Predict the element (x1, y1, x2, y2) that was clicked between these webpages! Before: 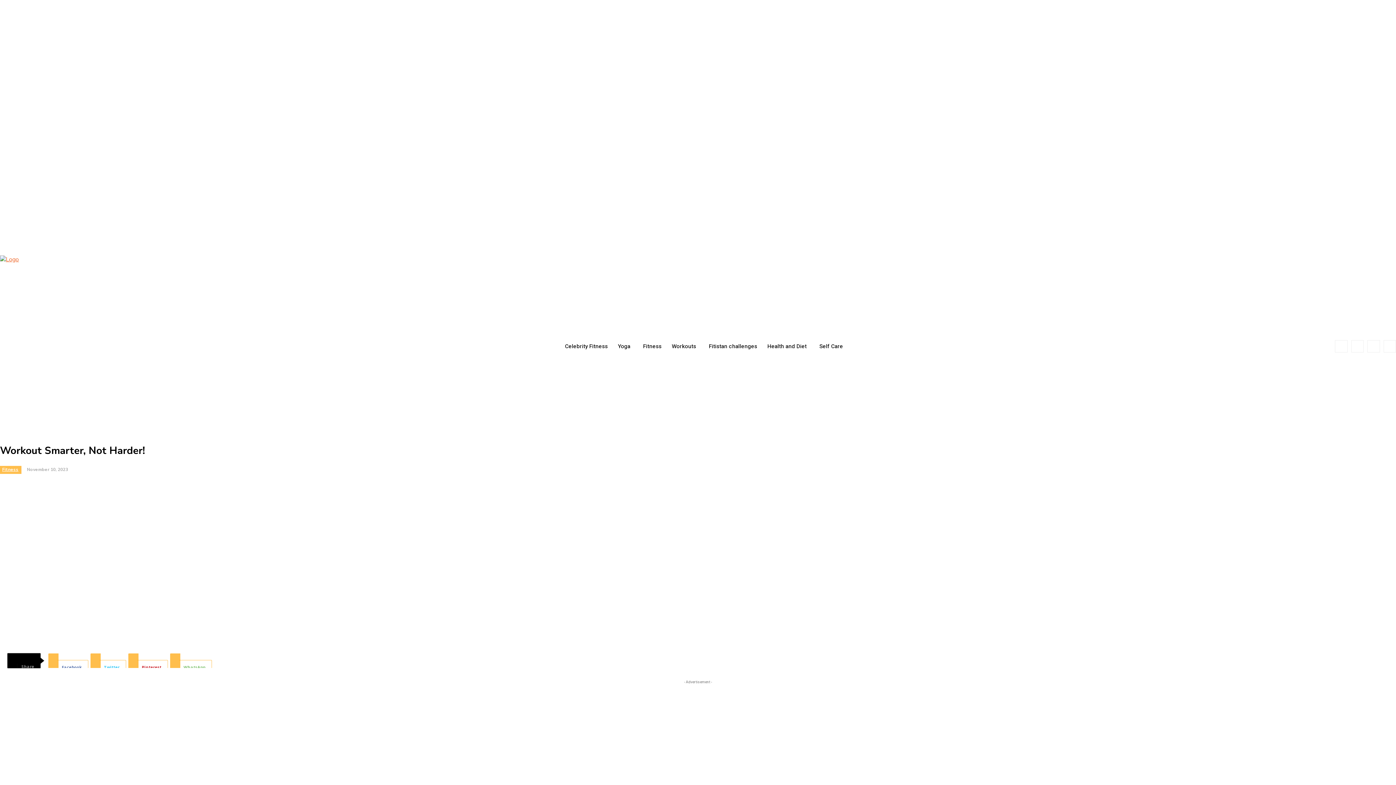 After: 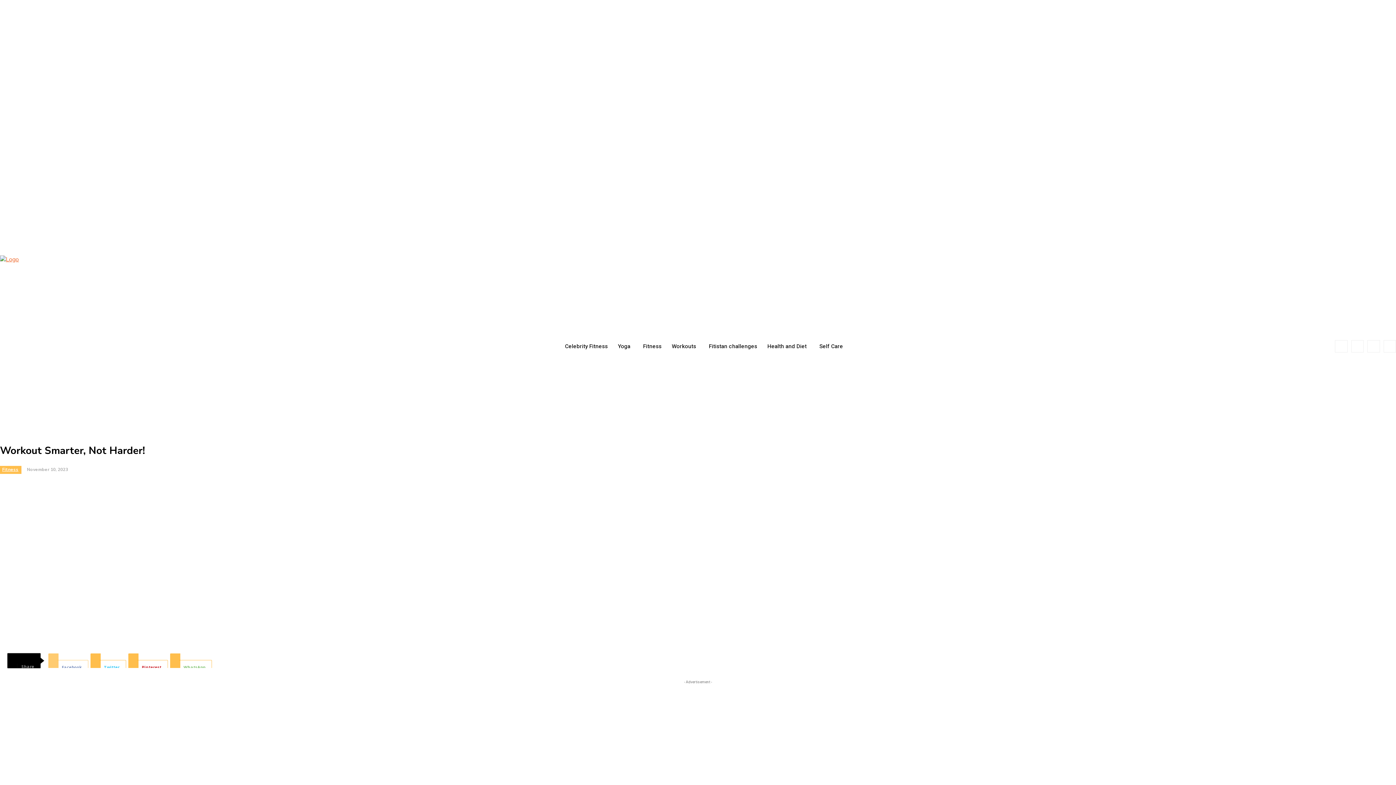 Action: bbox: (48, 653, 88, 668) label: Facebook